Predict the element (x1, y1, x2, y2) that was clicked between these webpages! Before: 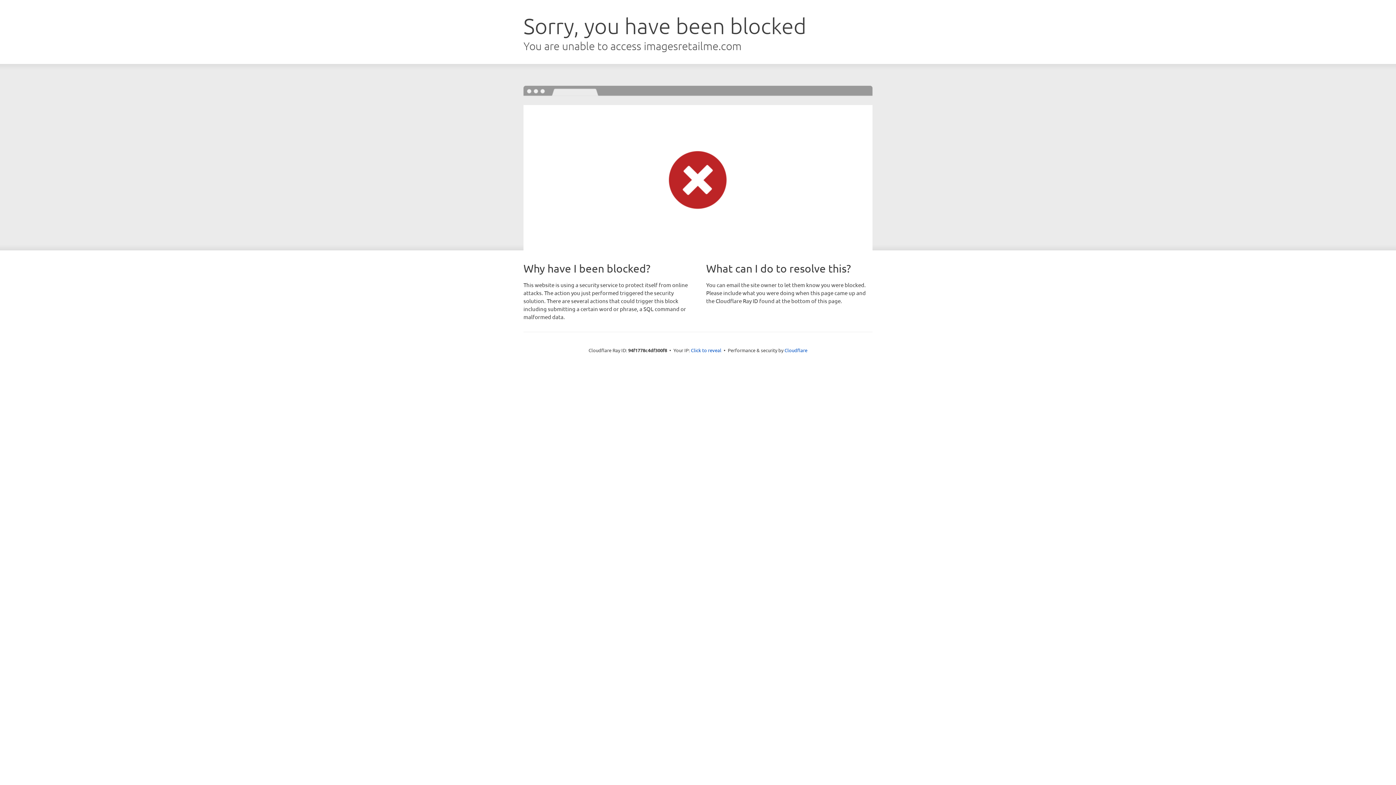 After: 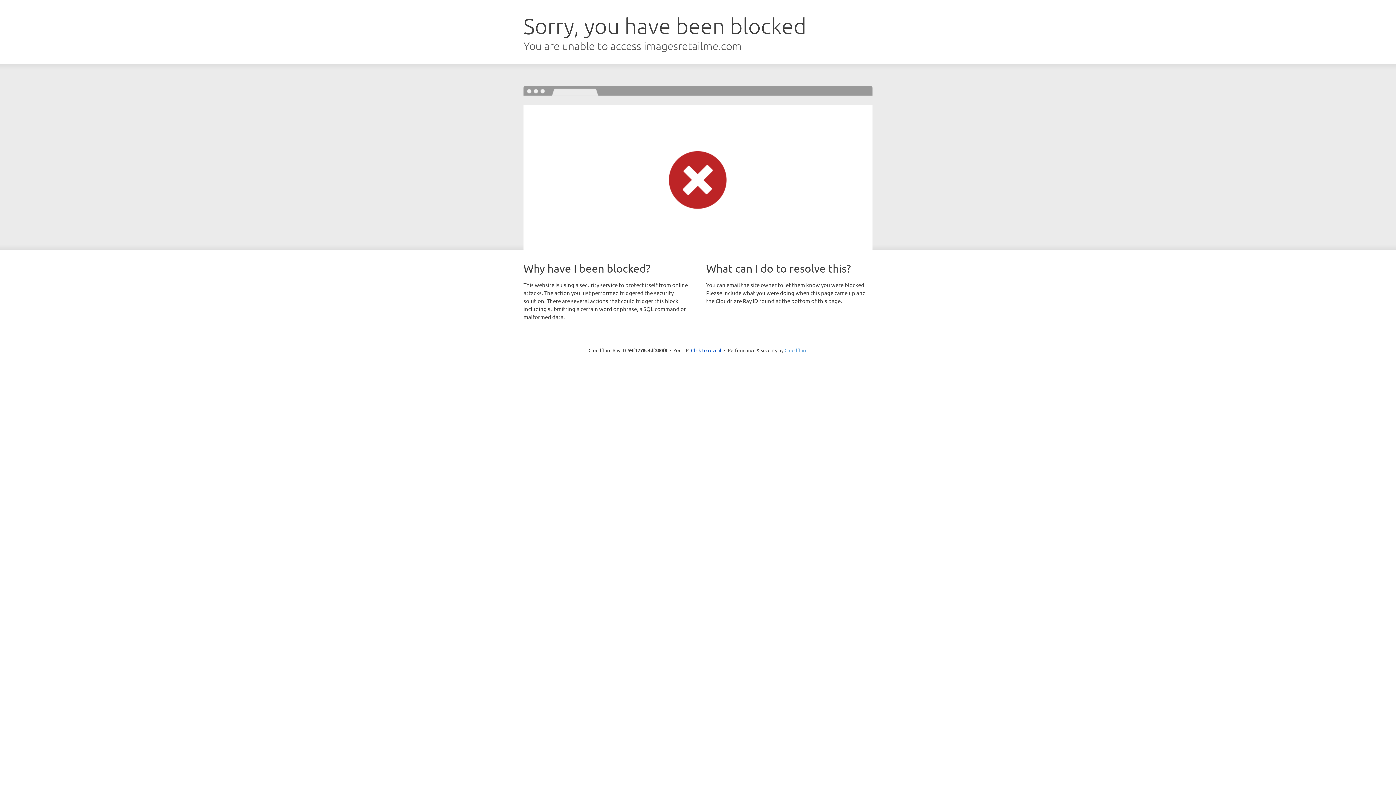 Action: bbox: (784, 347, 807, 353) label: Cloudflare